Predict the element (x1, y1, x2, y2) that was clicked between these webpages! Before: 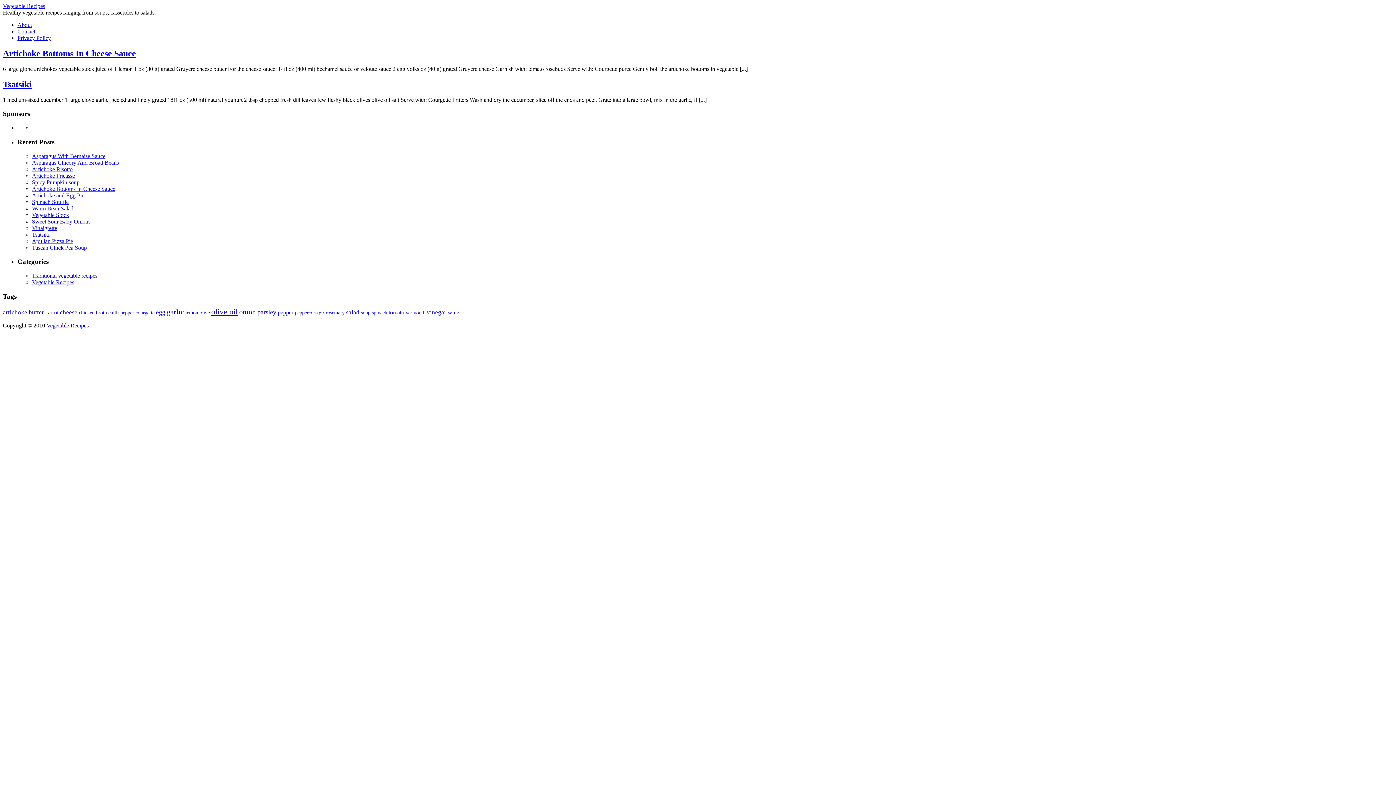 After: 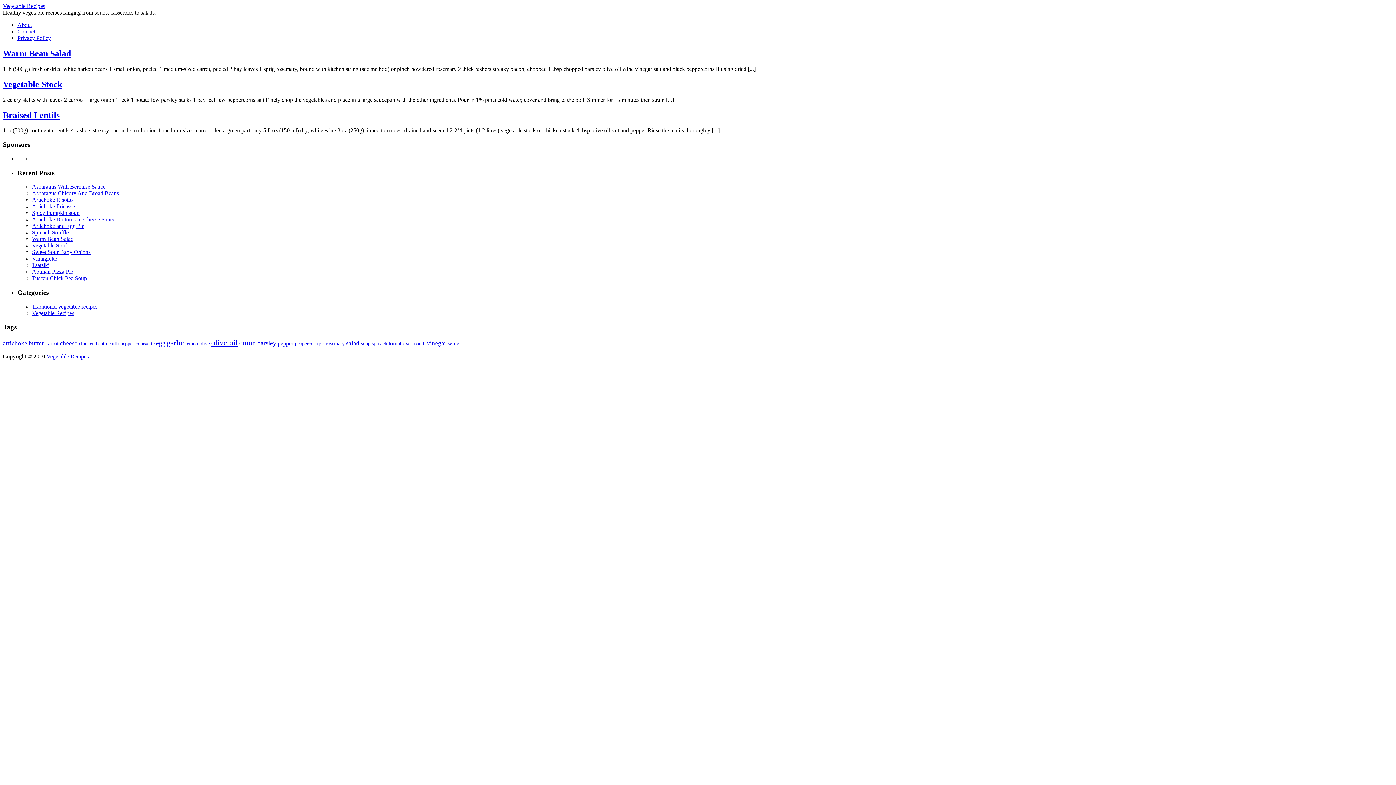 Action: bbox: (45, 309, 58, 315) label: carrot